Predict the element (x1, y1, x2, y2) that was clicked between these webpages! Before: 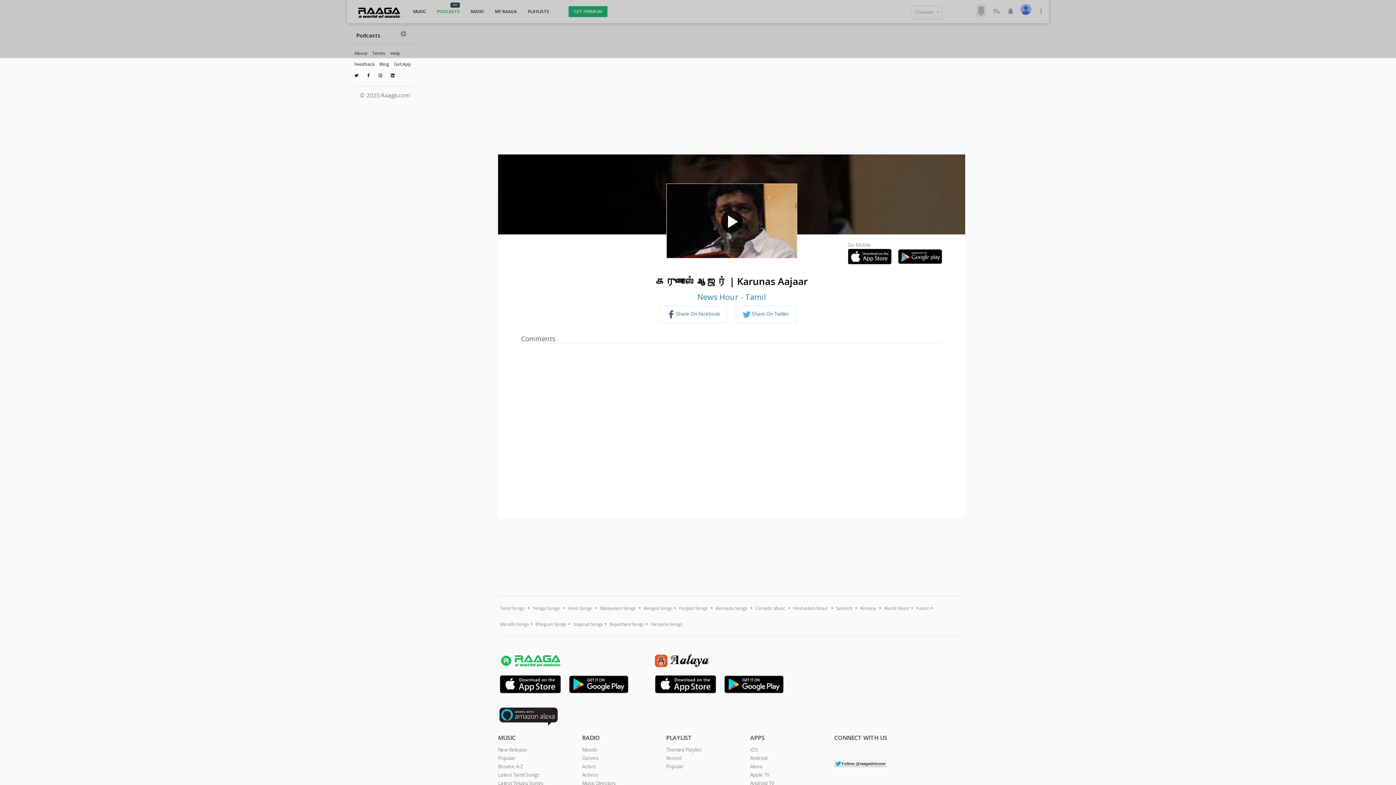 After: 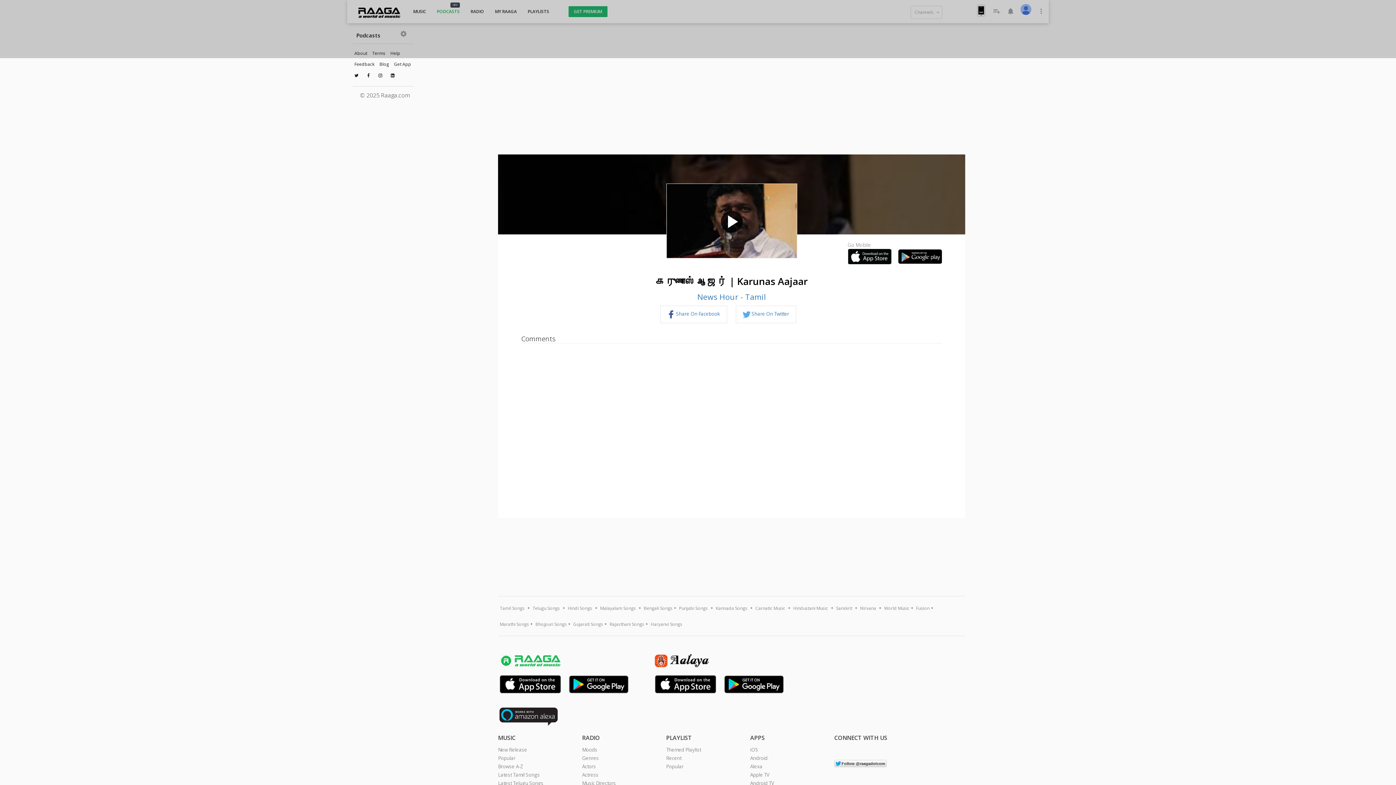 Action: bbox: (499, 661, 560, 669)